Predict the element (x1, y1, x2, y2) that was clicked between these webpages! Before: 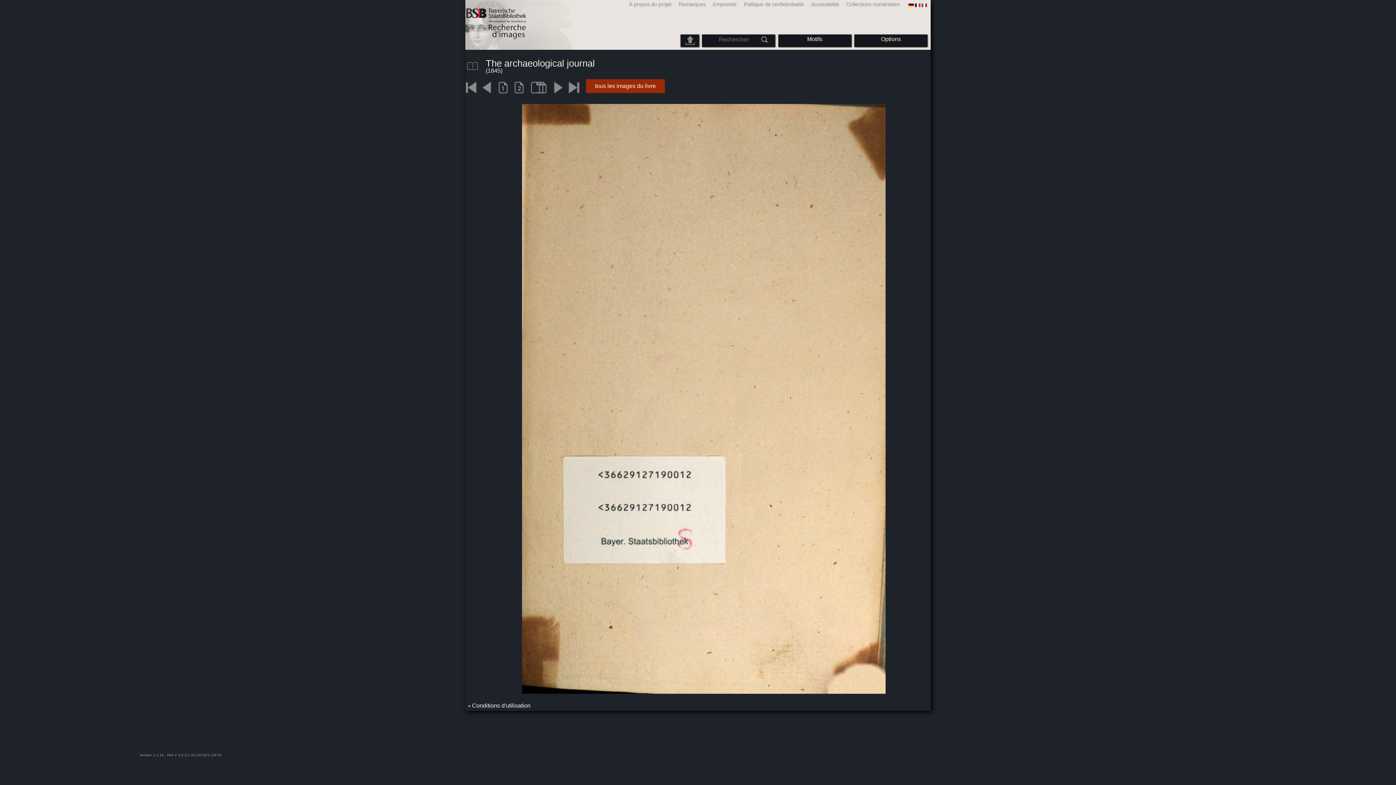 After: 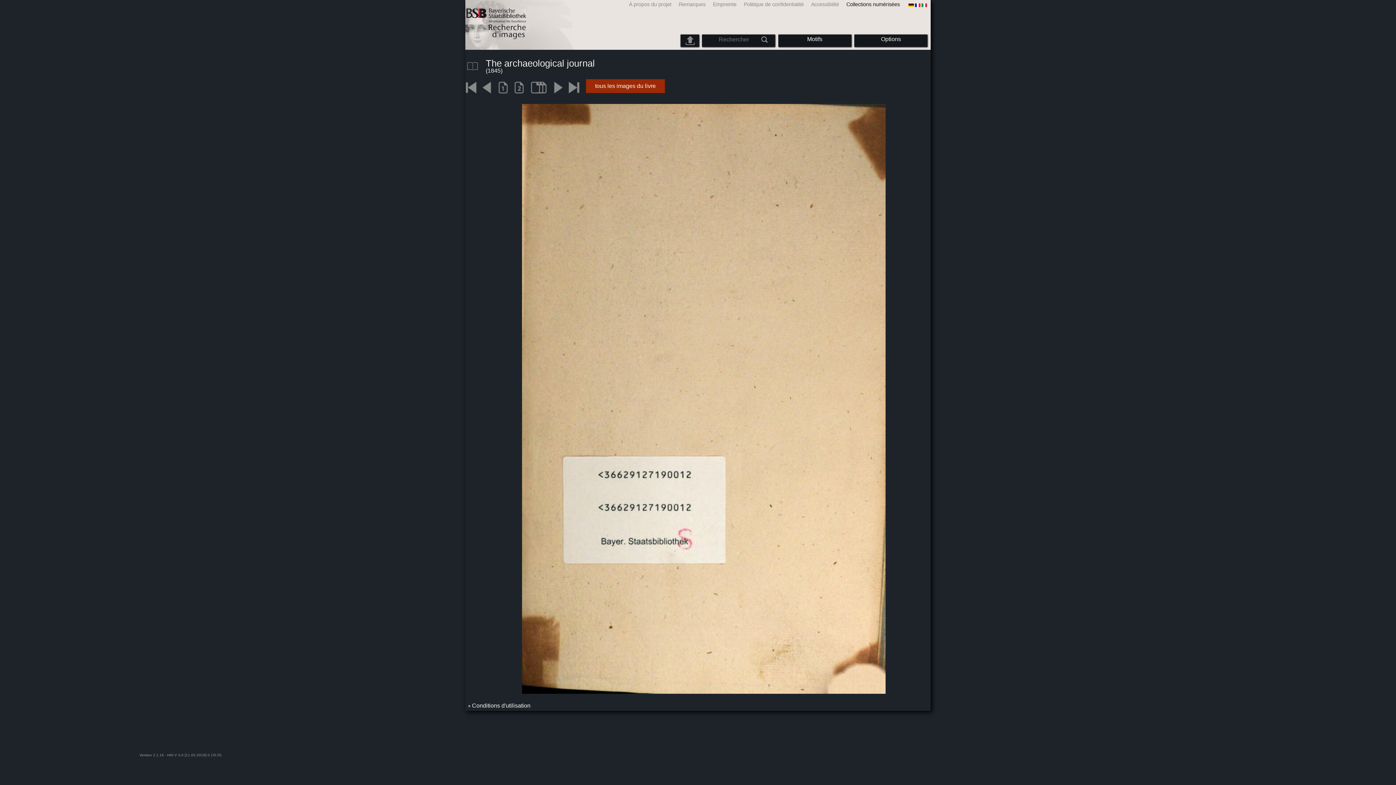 Action: bbox: (841, 1, 901, 7) label: Collections numérisées